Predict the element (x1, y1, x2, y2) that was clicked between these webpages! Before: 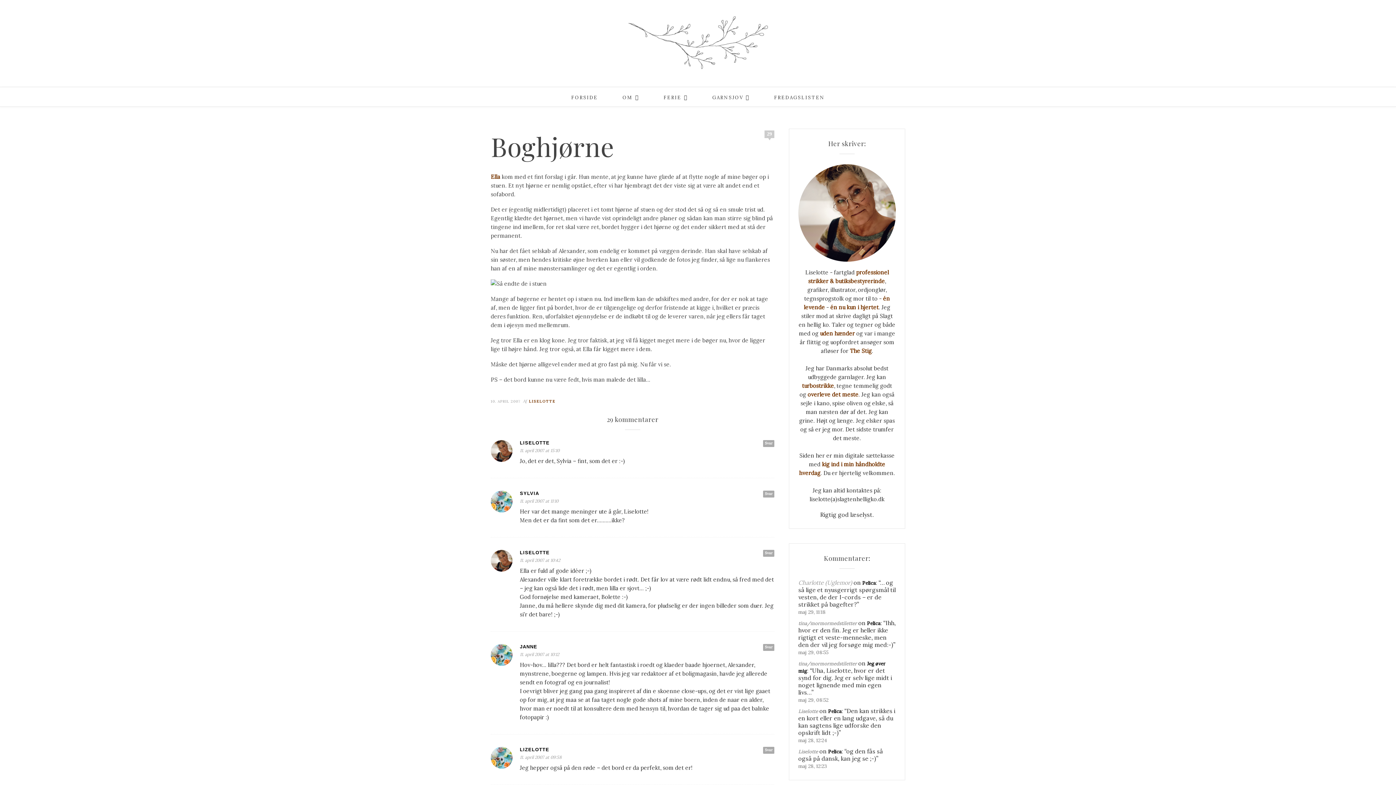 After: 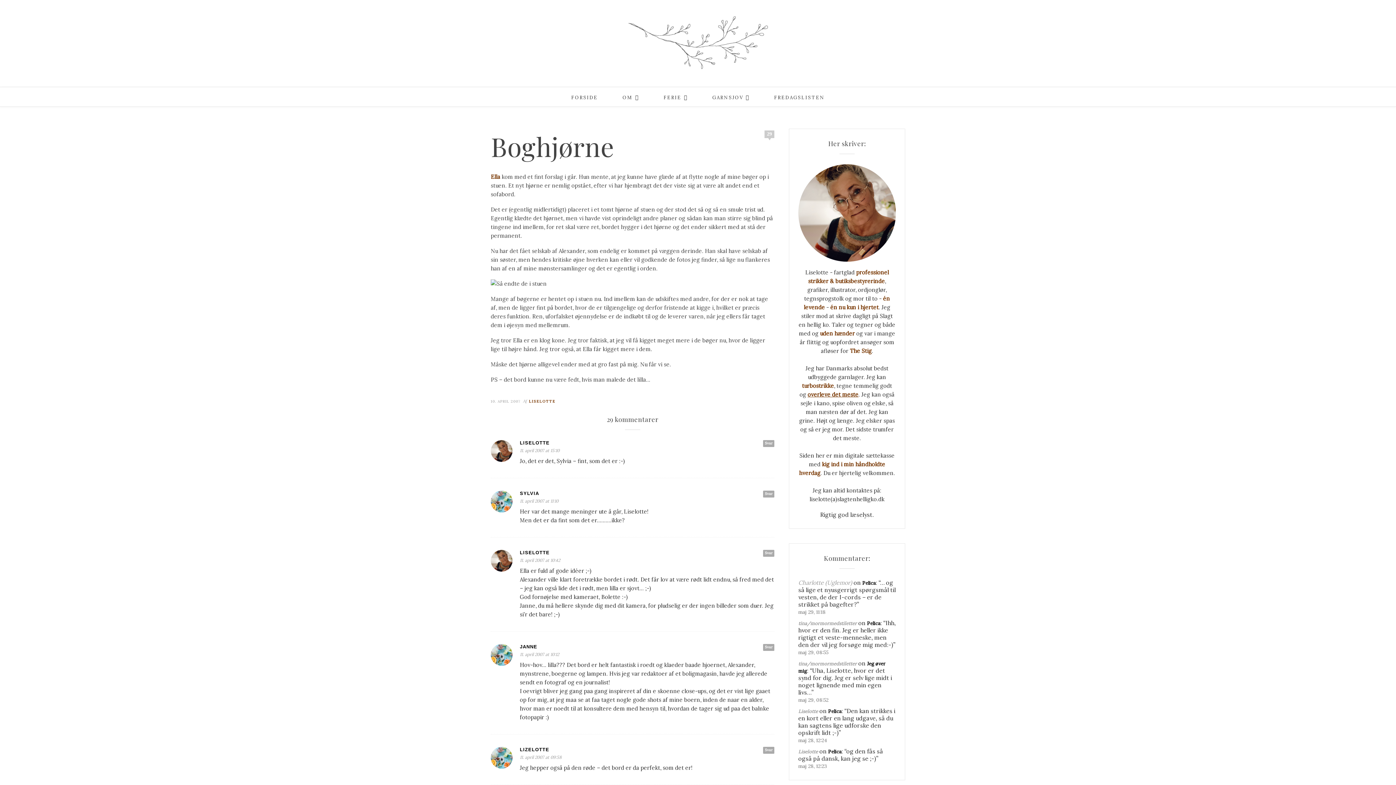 Action: label: overleve det meste bbox: (807, 391, 858, 398)